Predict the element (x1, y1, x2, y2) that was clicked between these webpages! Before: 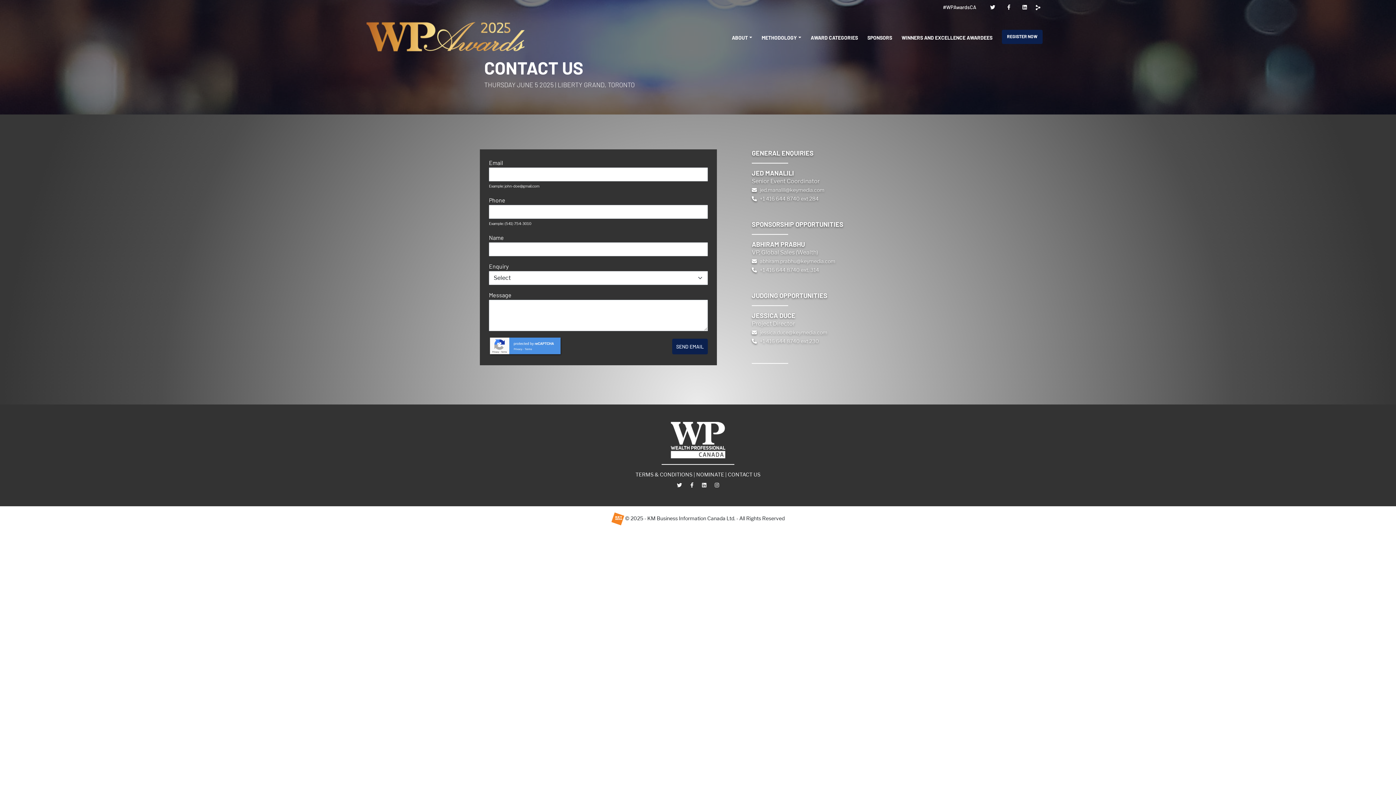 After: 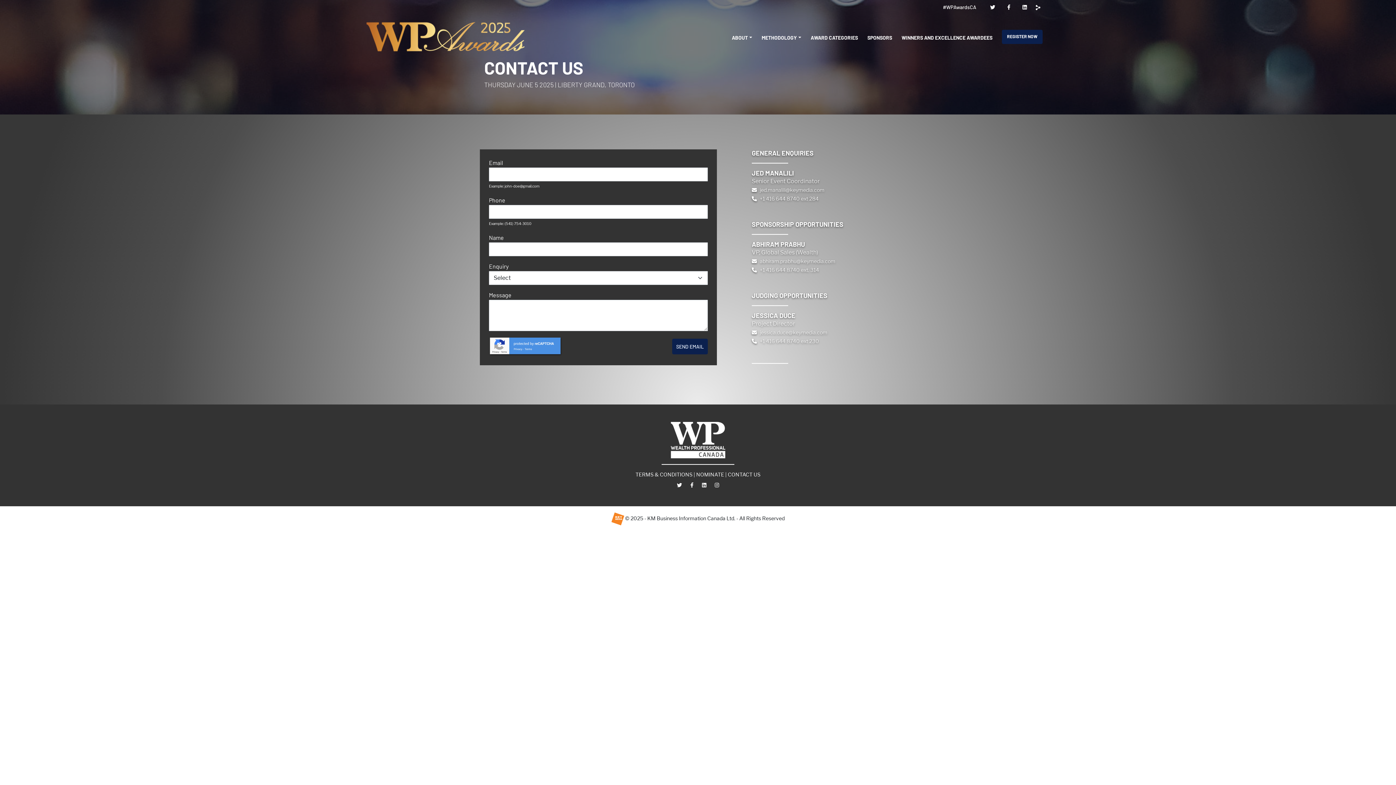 Action: label:  jed.manalili@keymedia.com bbox: (752, 186, 824, 193)